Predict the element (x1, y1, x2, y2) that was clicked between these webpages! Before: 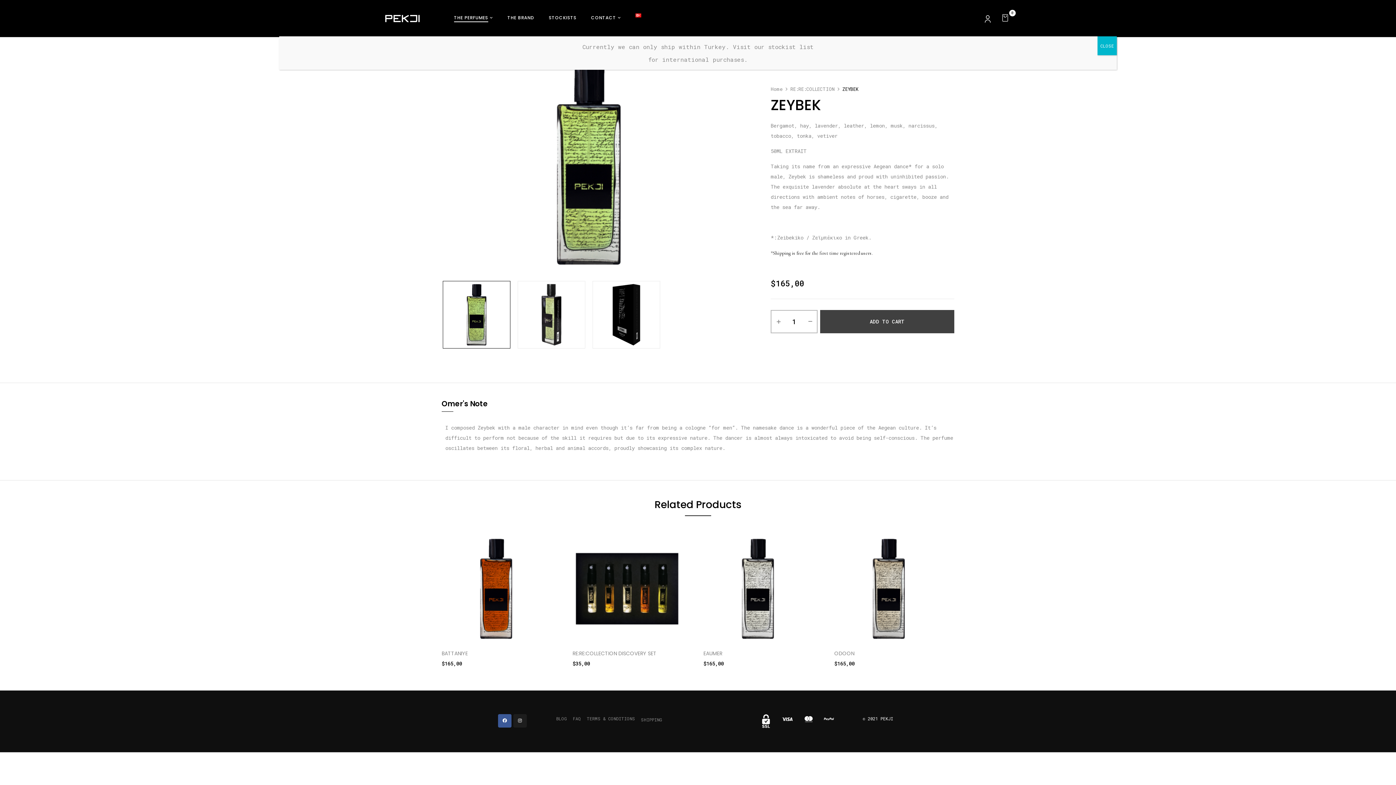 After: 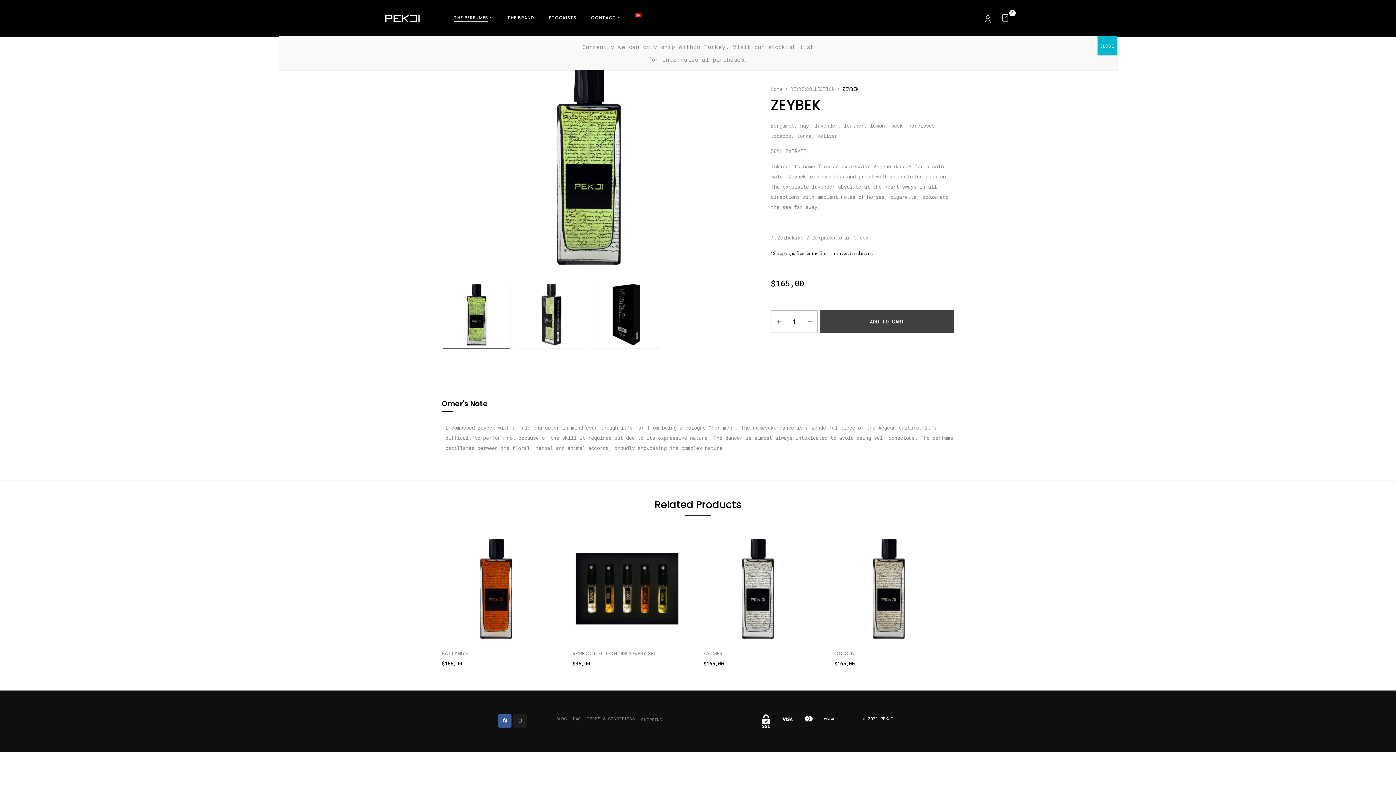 Action: bbox: (442, 281, 510, 348)